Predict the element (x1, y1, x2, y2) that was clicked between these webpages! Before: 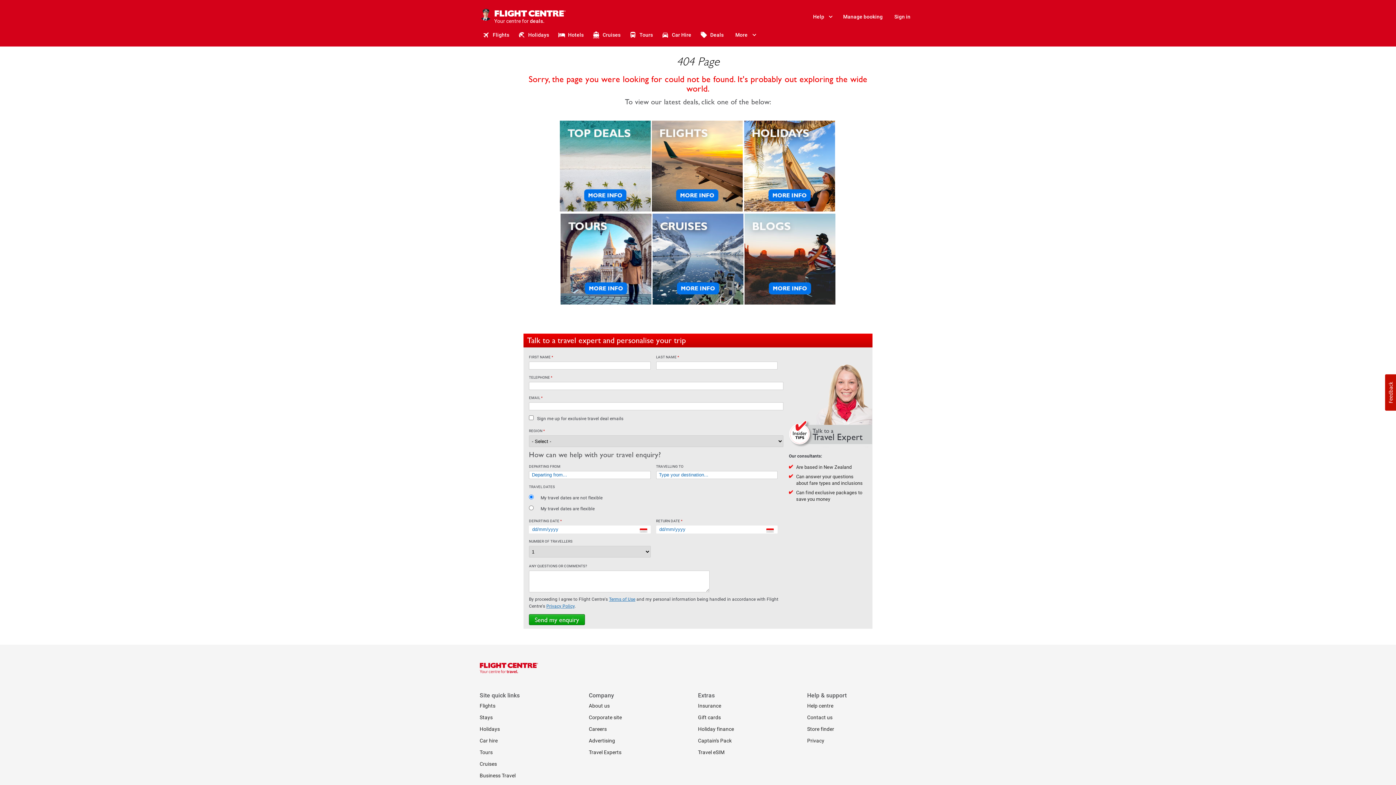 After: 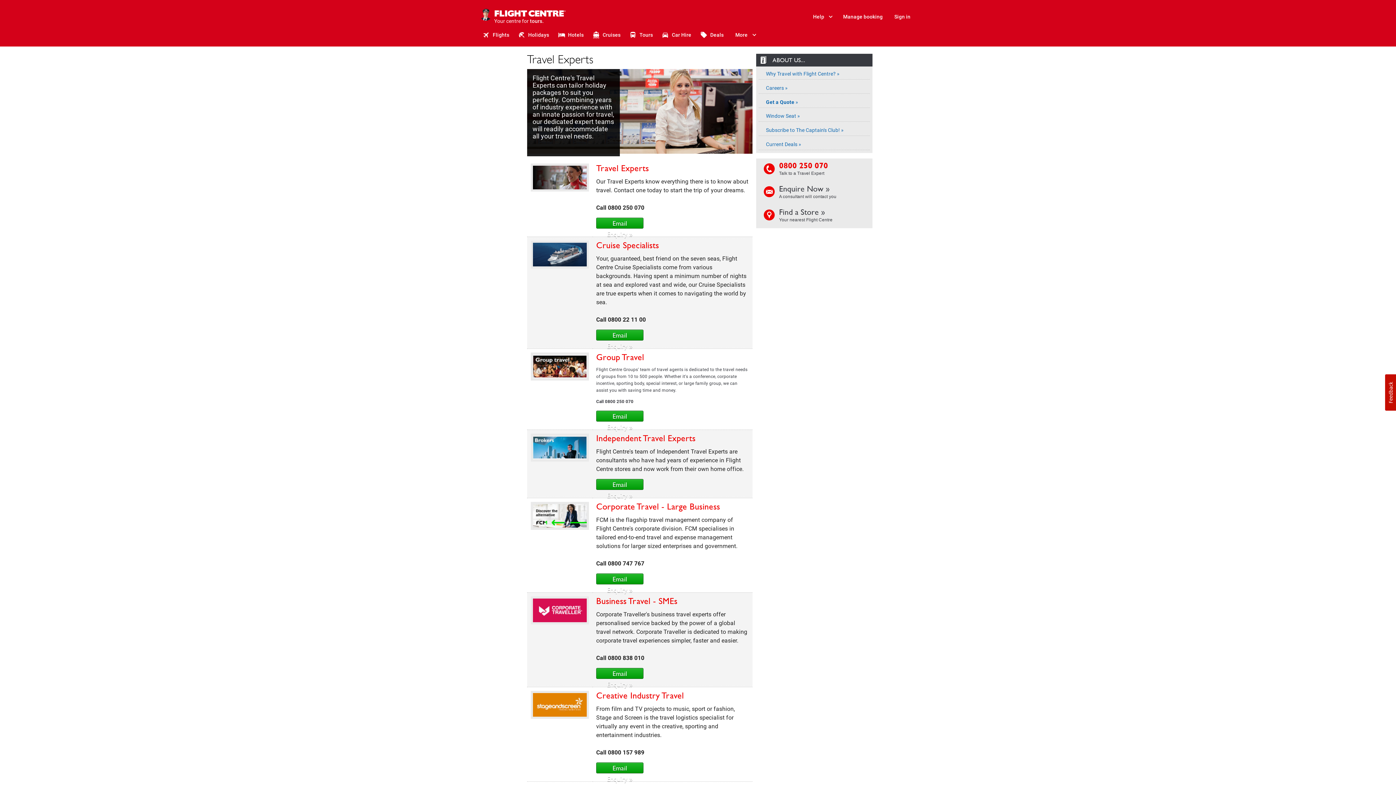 Action: bbox: (589, 746, 698, 758) label: Travel Experts